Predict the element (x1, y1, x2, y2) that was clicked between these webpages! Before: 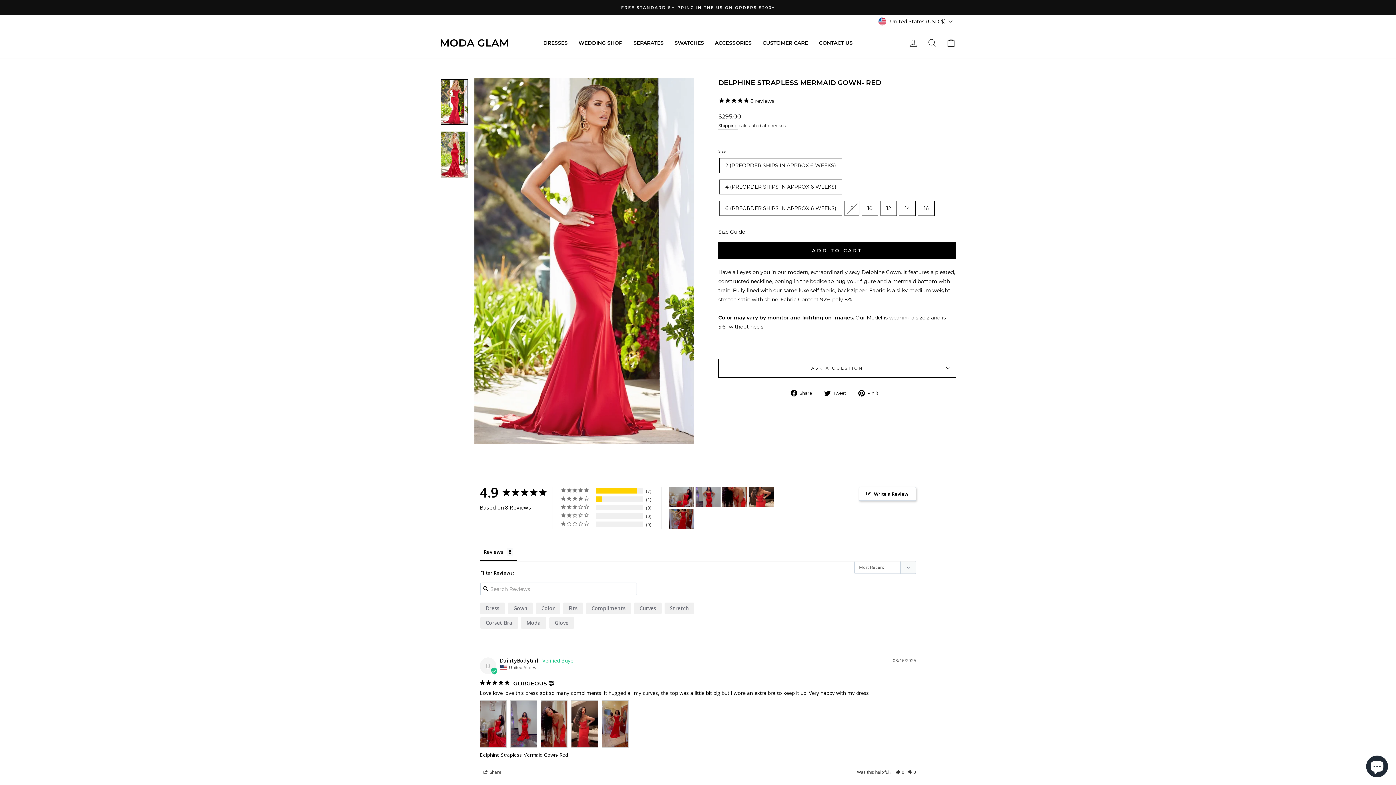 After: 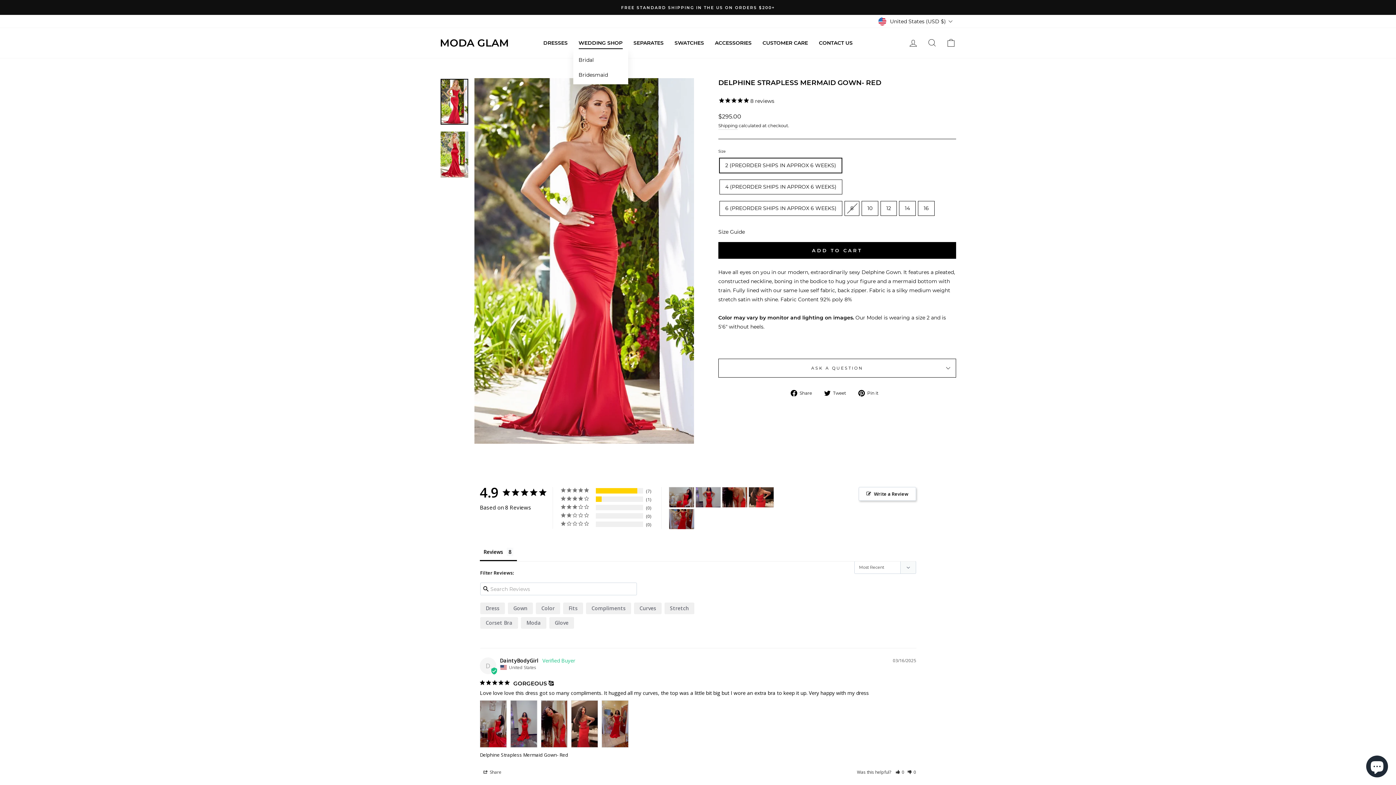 Action: label: WEDDING SHOP bbox: (573, 36, 628, 49)